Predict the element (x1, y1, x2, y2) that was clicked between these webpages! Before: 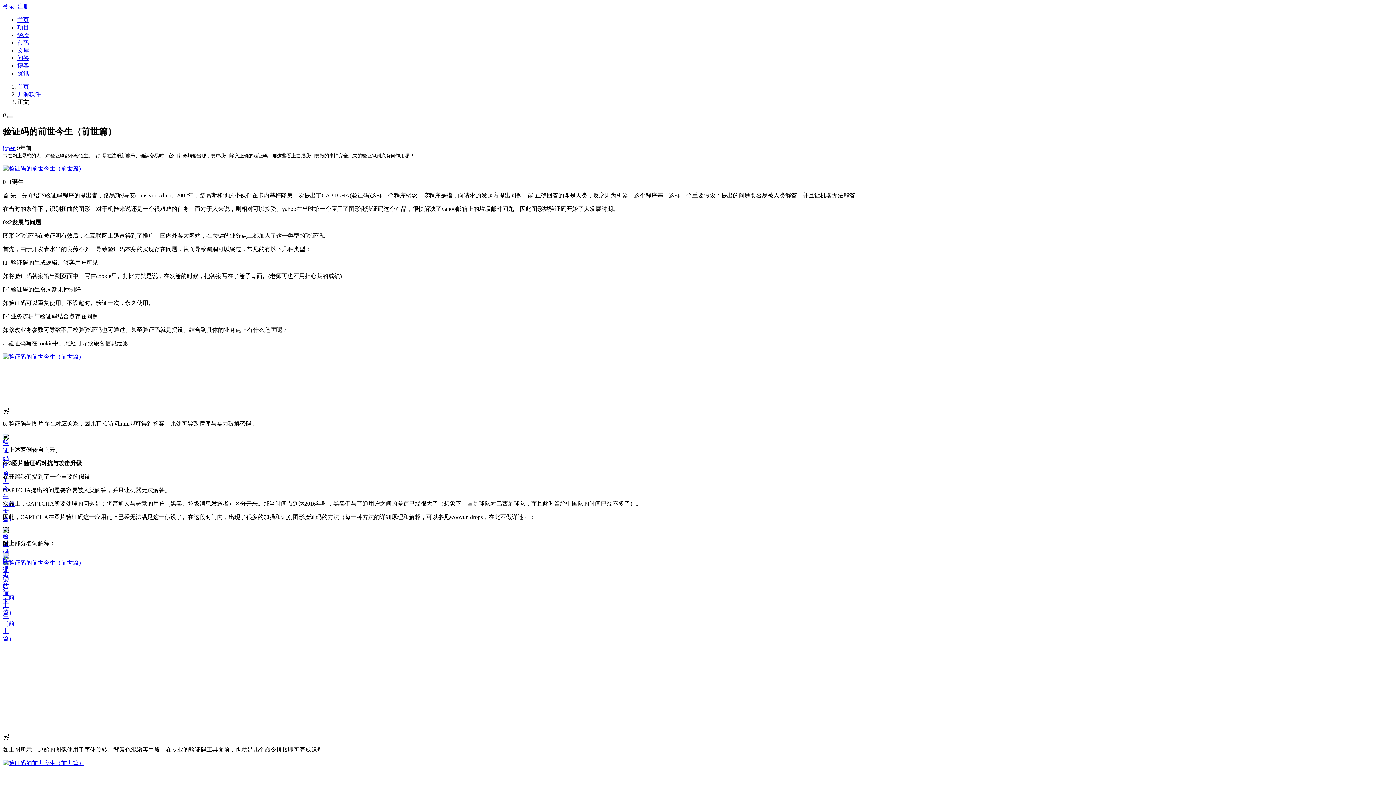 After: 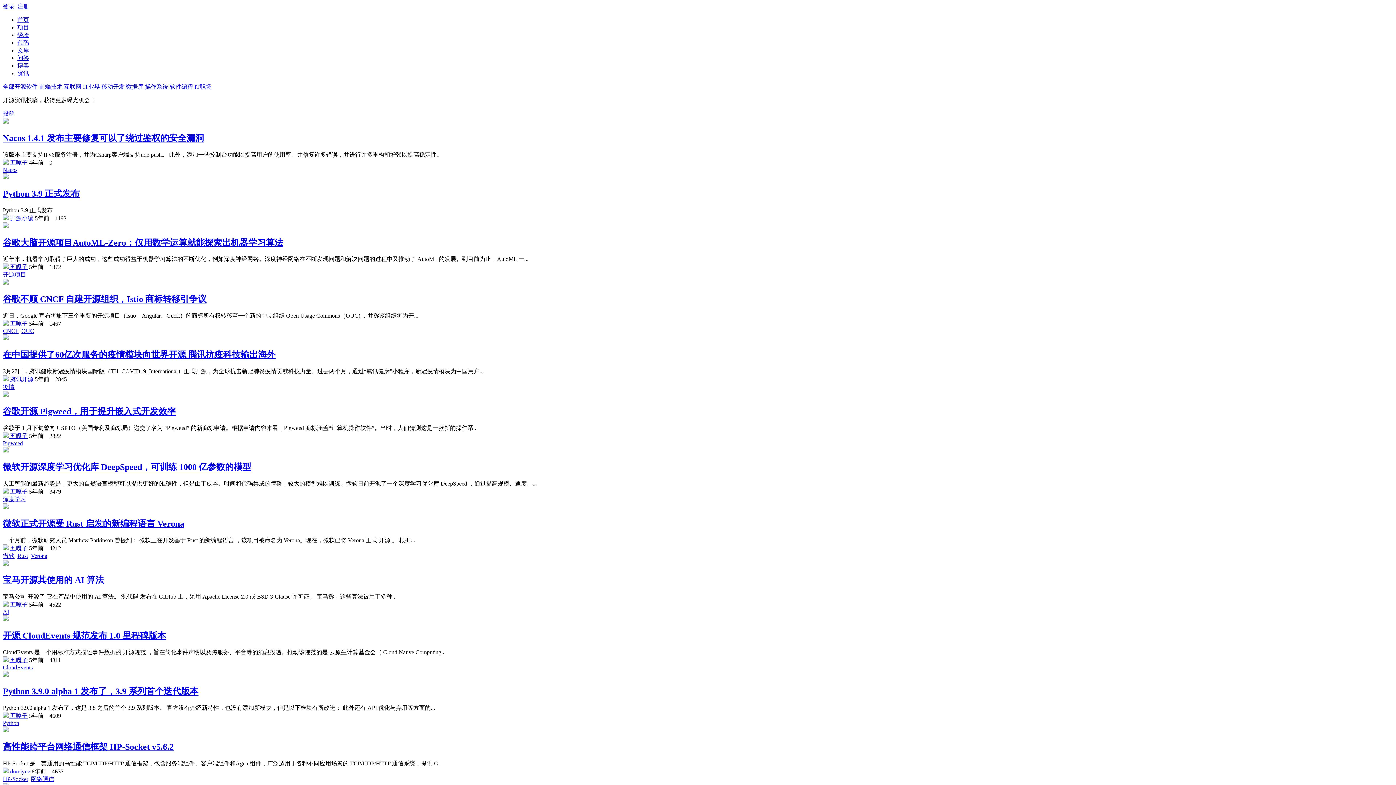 Action: bbox: (17, 91, 40, 97) label: 开源软件